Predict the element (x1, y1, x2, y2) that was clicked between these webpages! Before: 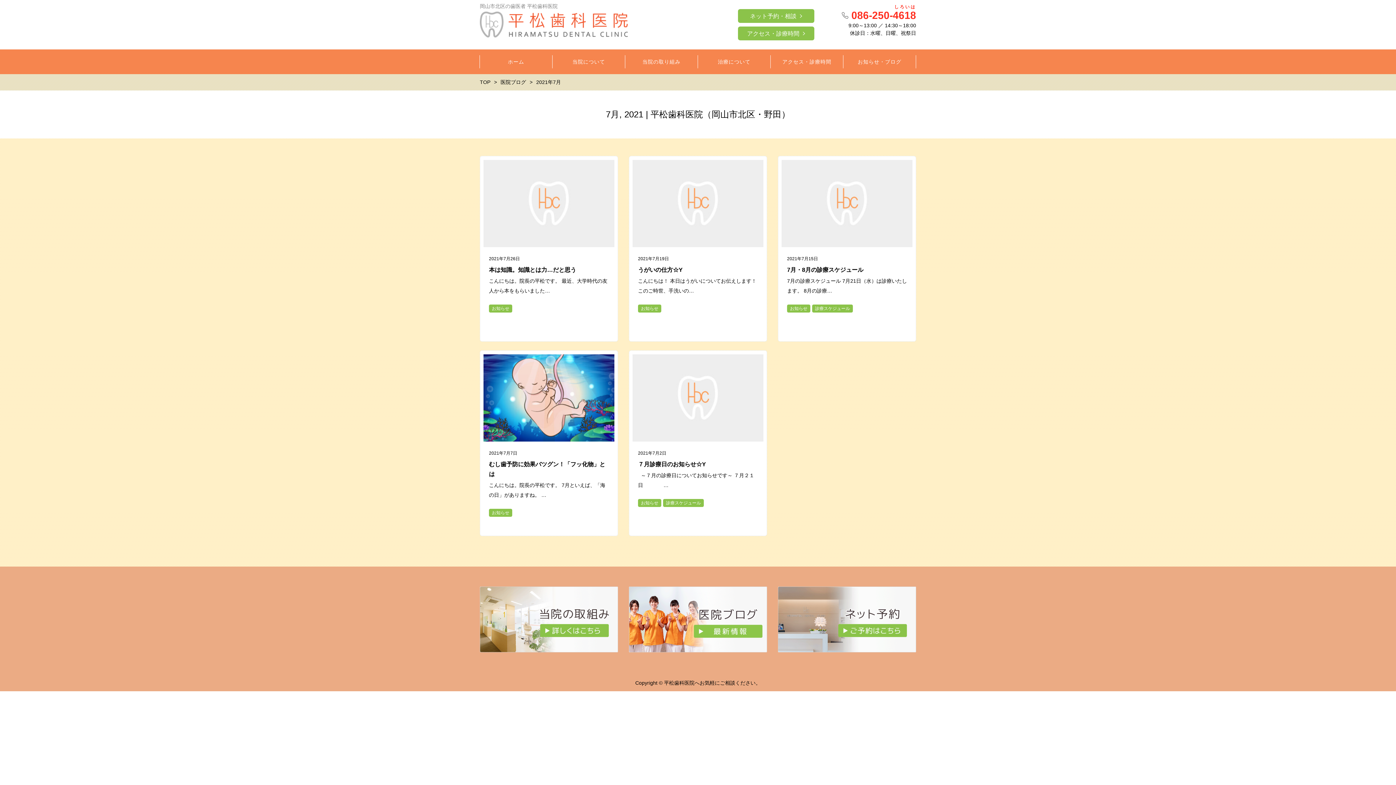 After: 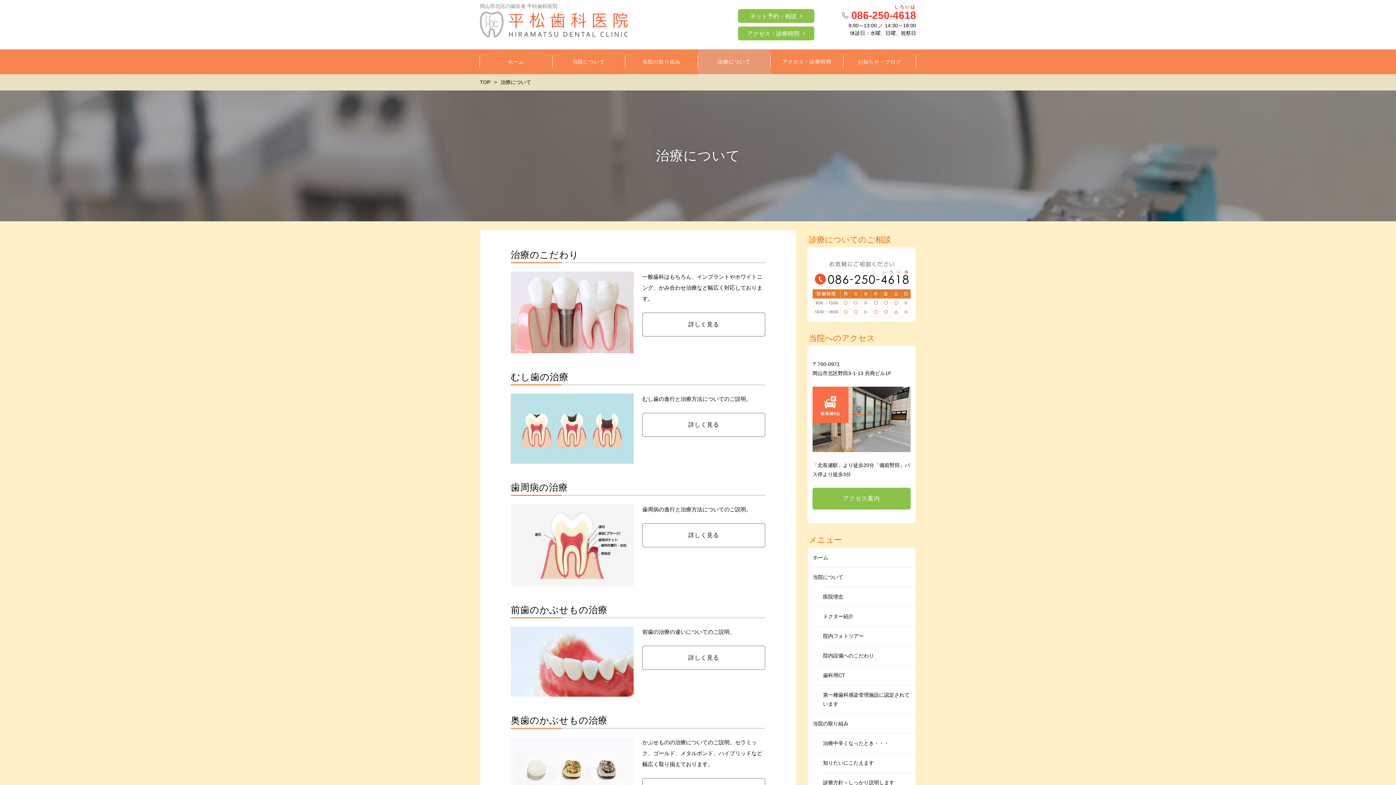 Action: bbox: (697, 49, 770, 74) label: 治療について